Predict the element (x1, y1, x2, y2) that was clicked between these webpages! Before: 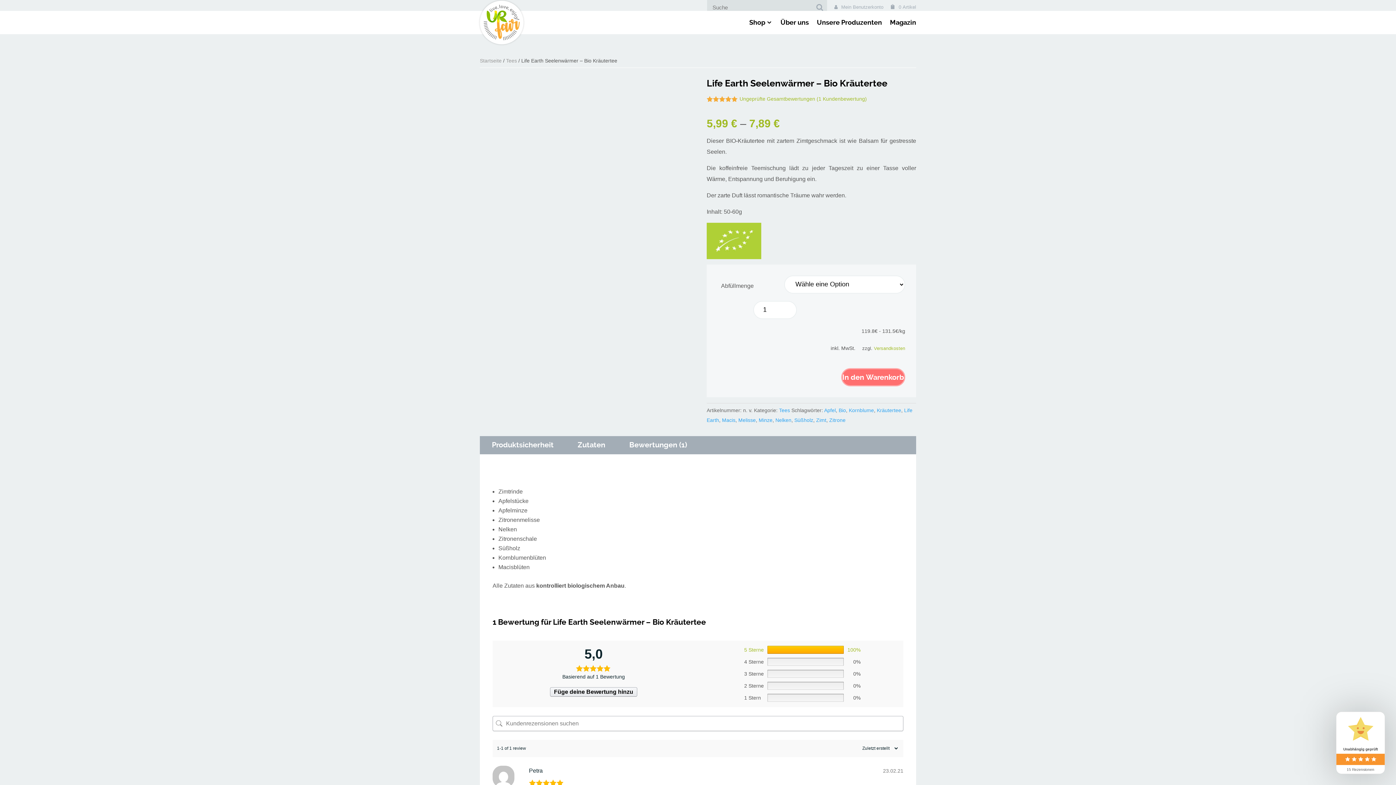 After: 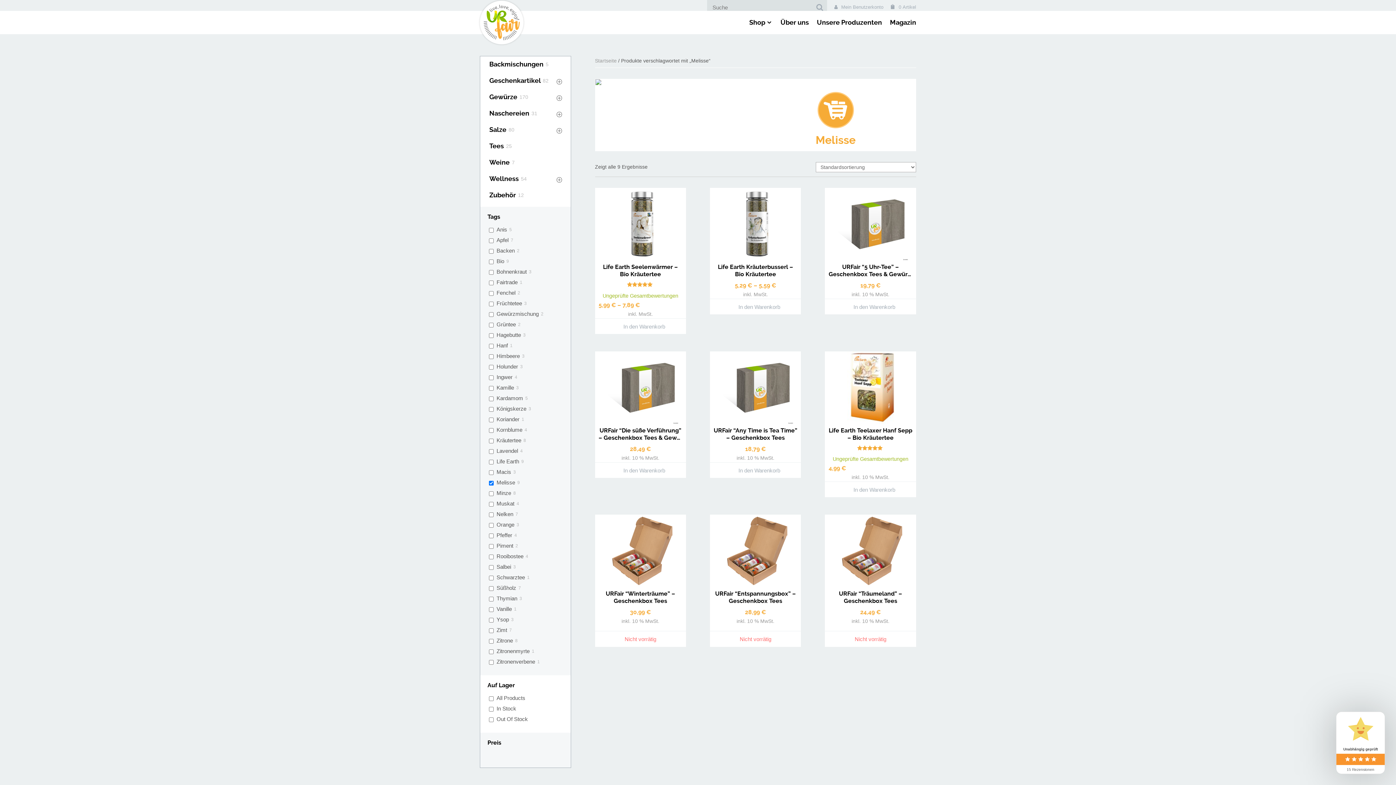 Action: label: Melisse bbox: (738, 417, 756, 423)